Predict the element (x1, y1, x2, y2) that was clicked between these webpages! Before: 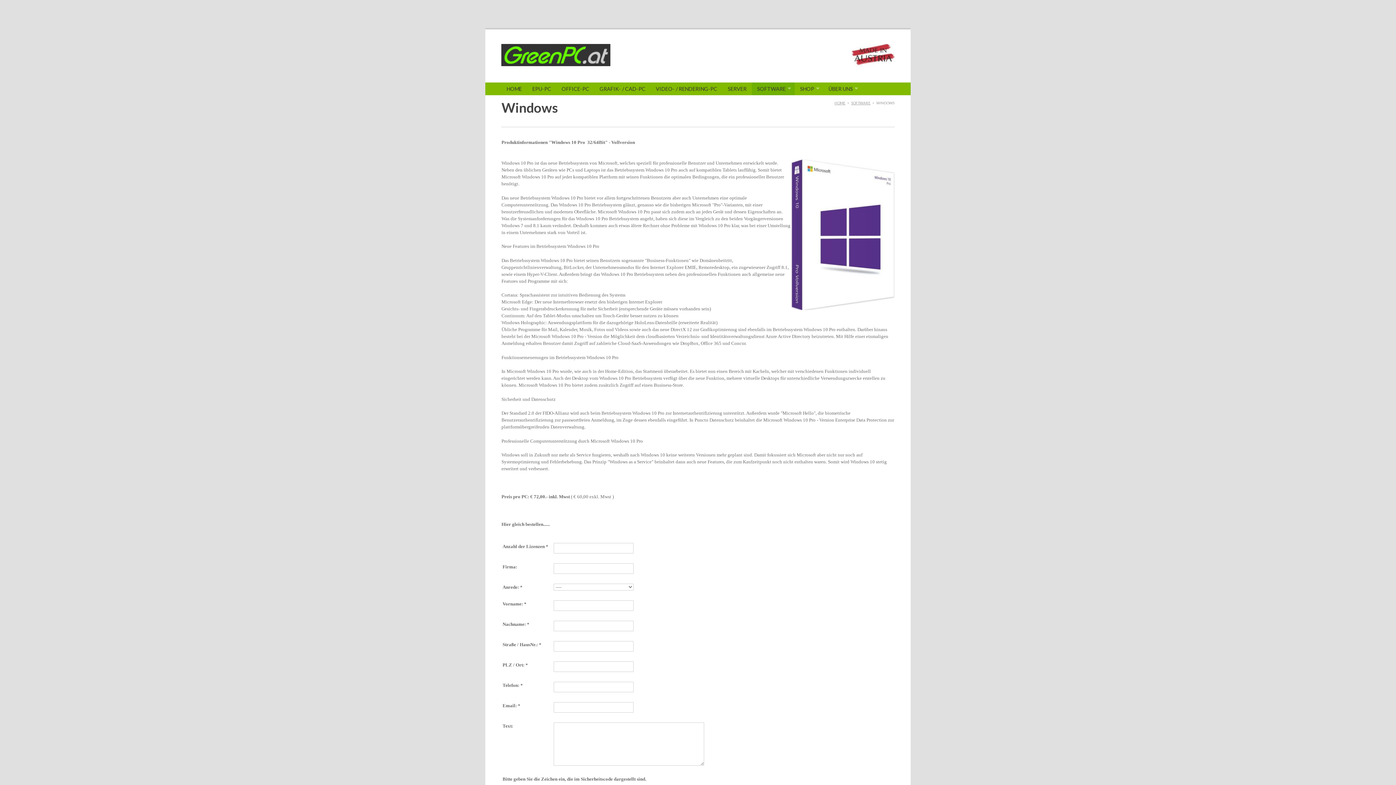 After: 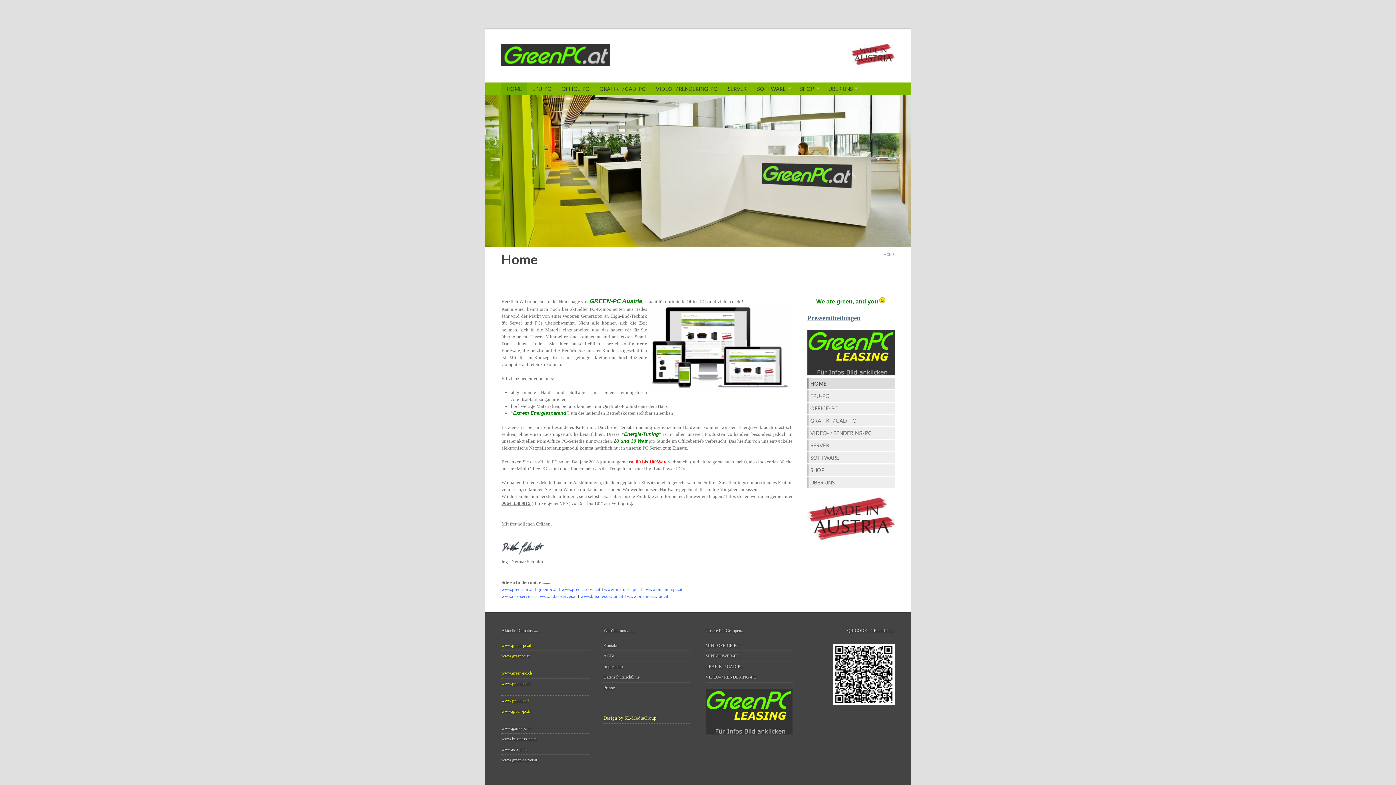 Action: bbox: (834, 100, 845, 105) label: HOME